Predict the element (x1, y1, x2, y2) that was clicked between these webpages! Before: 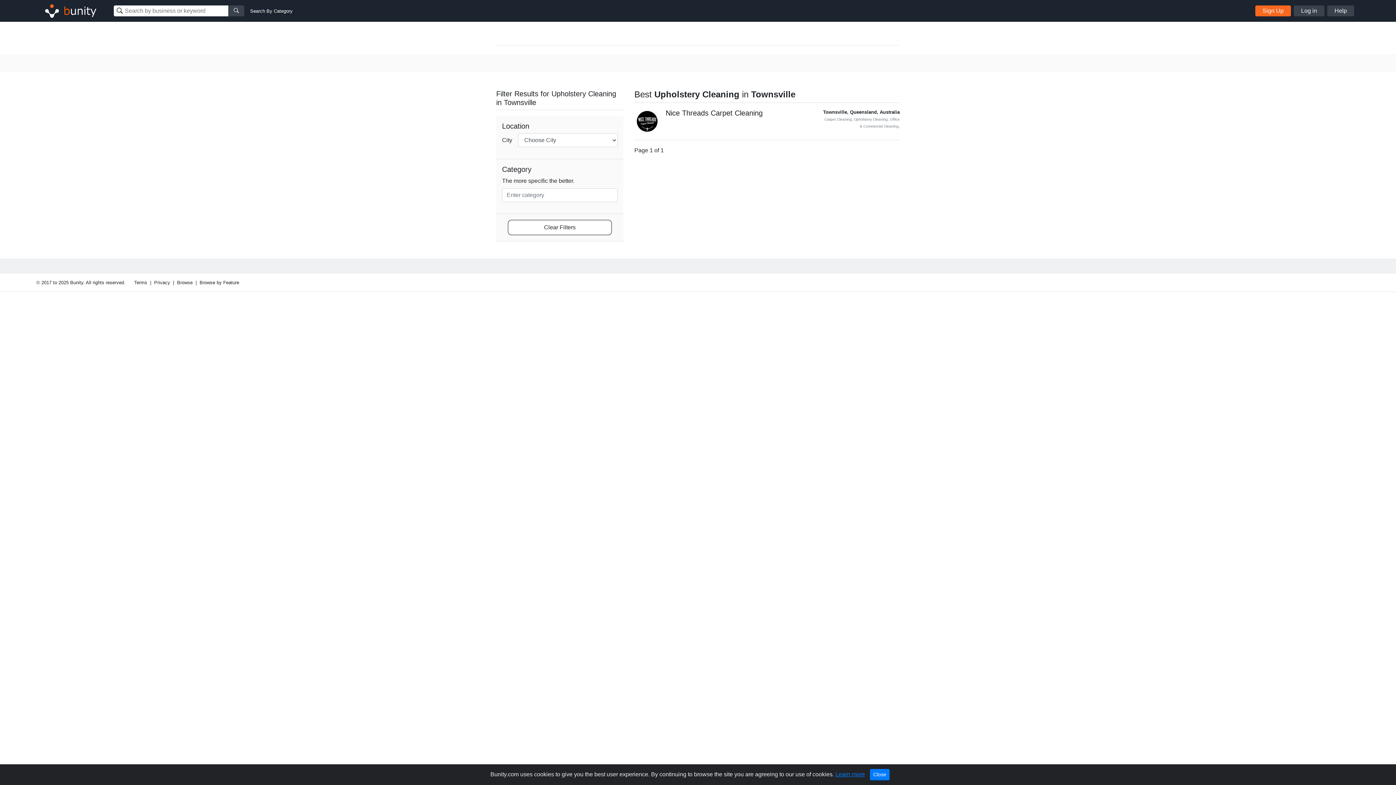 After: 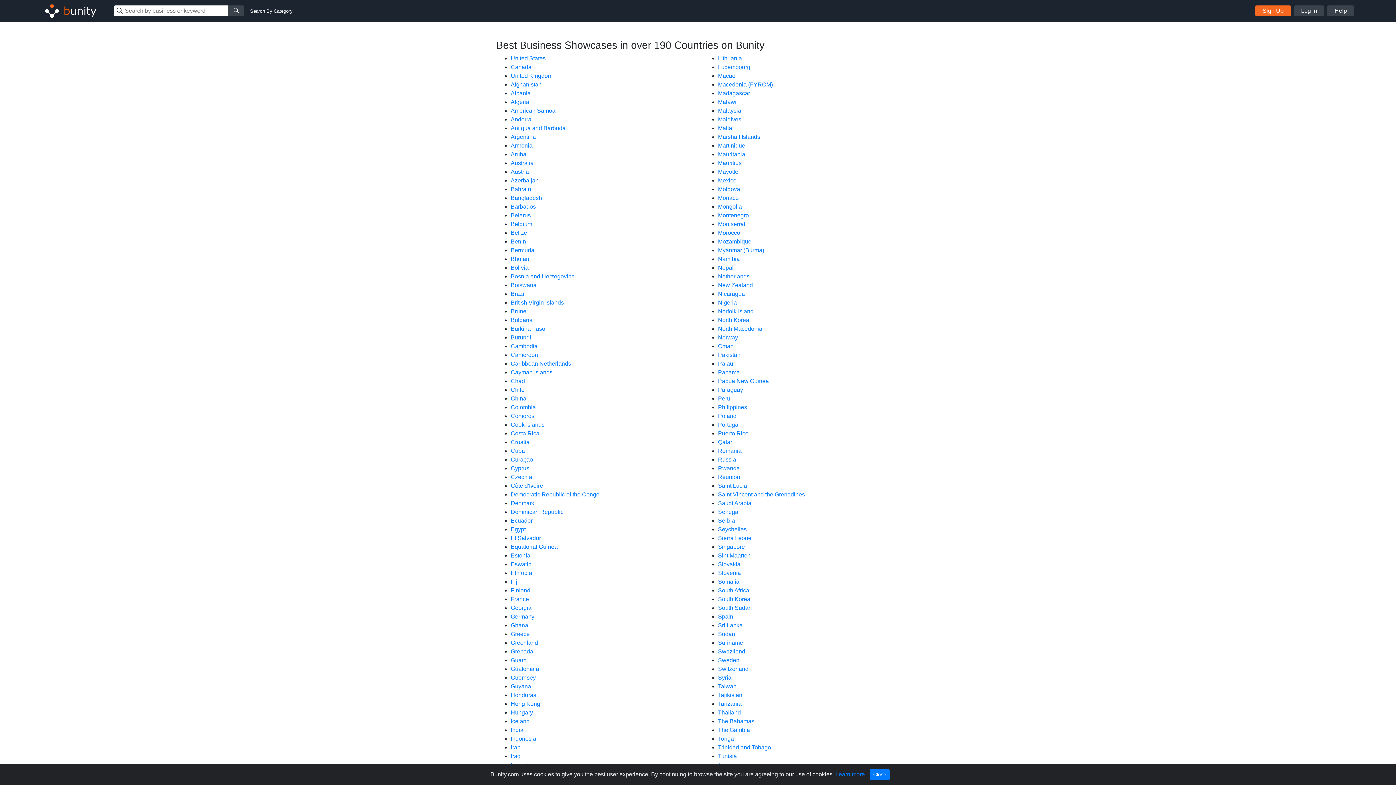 Action: bbox: (177, 279, 192, 286) label: Browse